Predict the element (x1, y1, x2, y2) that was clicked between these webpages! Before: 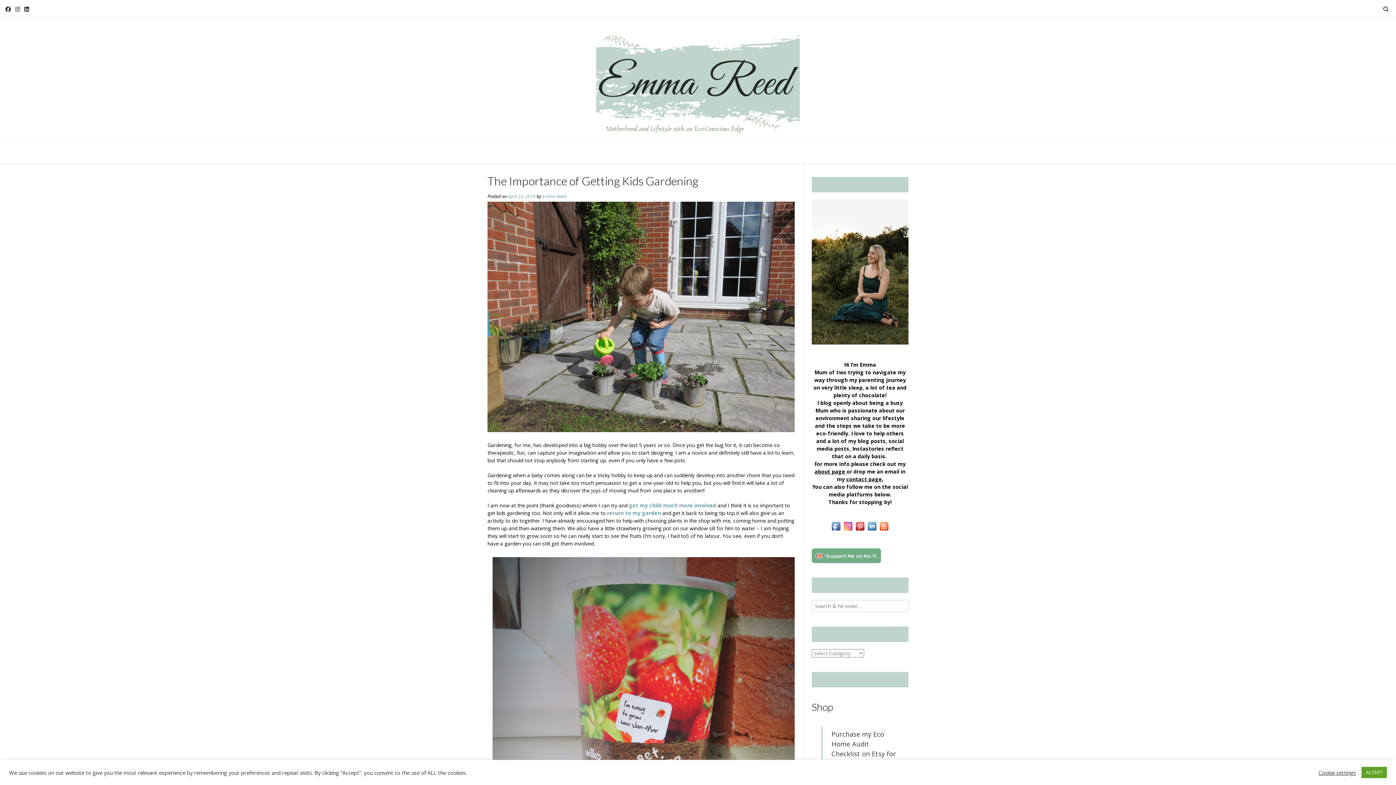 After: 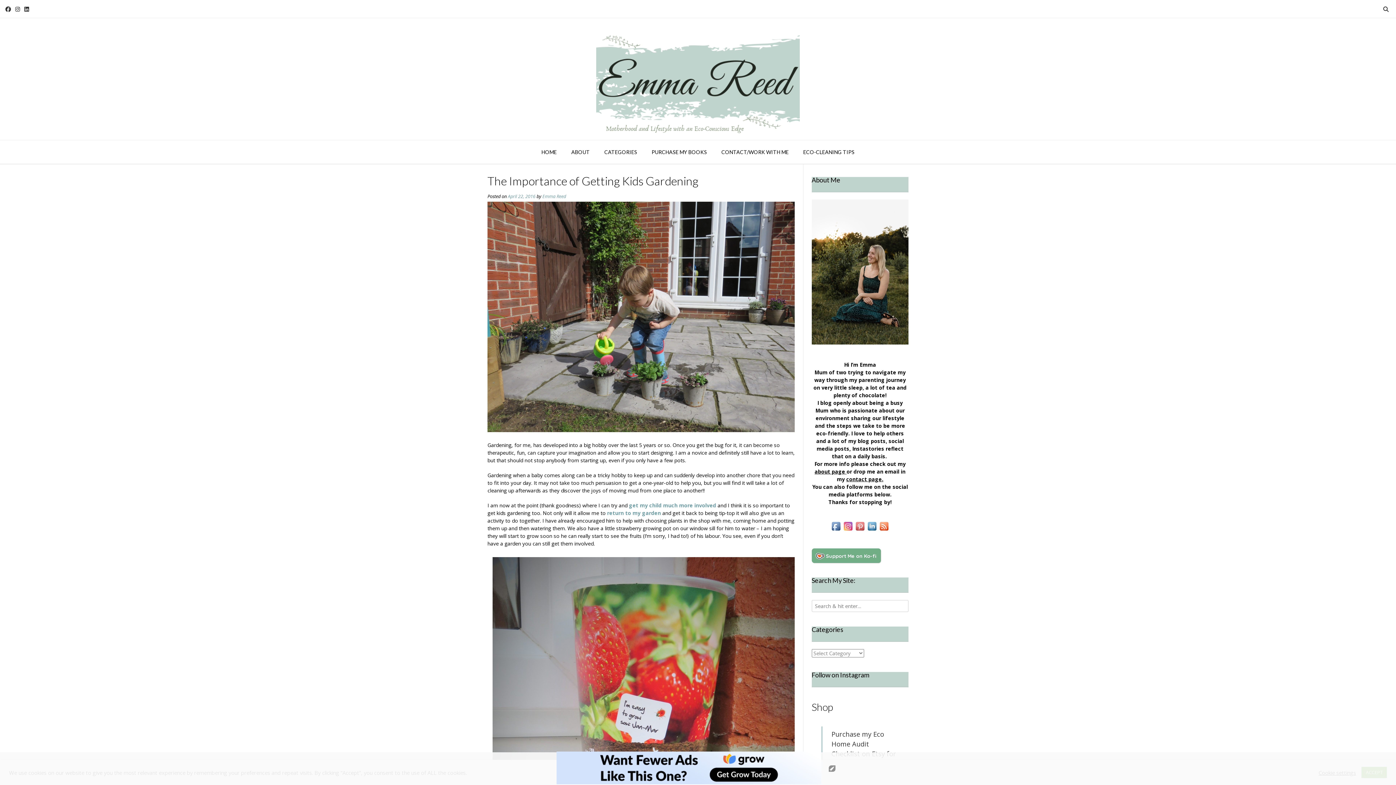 Action: bbox: (854, 527, 866, 533)